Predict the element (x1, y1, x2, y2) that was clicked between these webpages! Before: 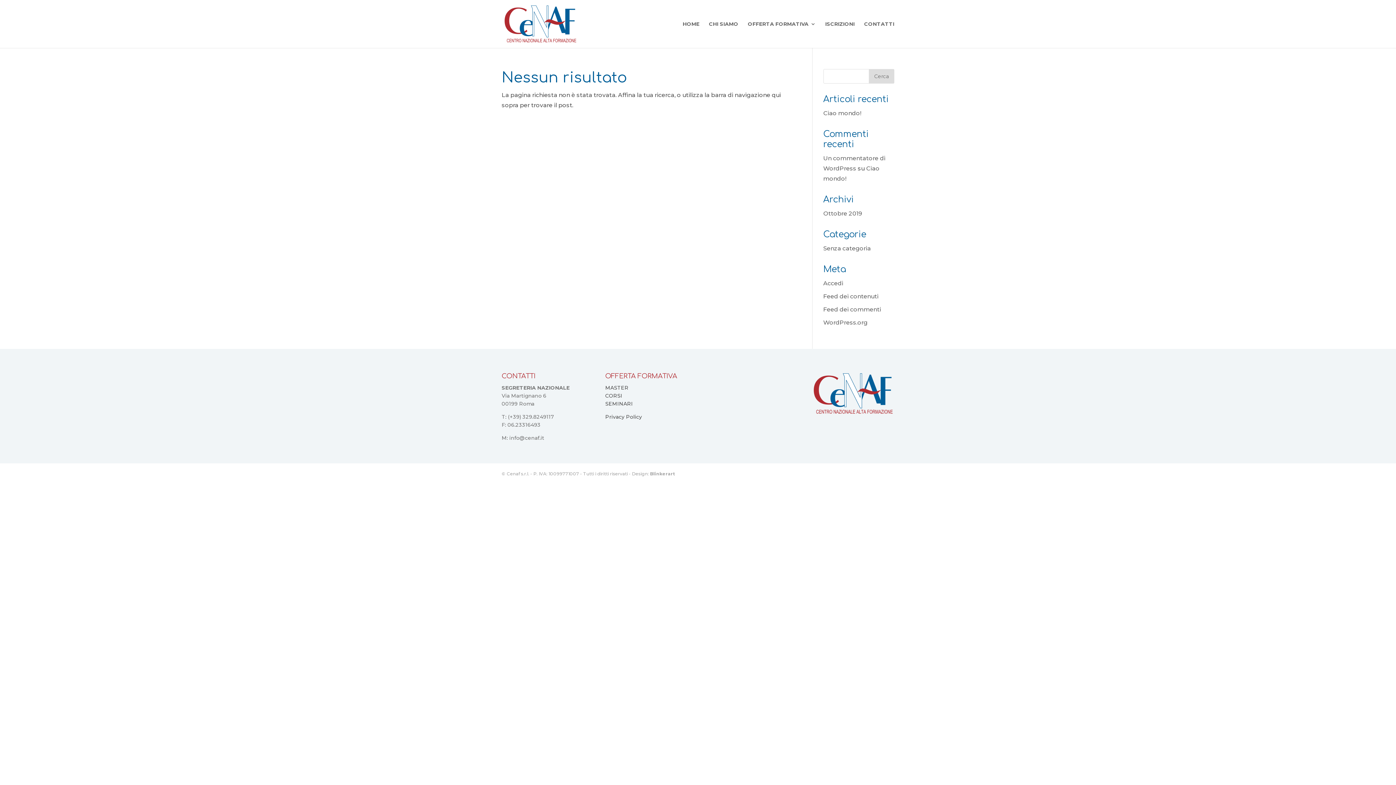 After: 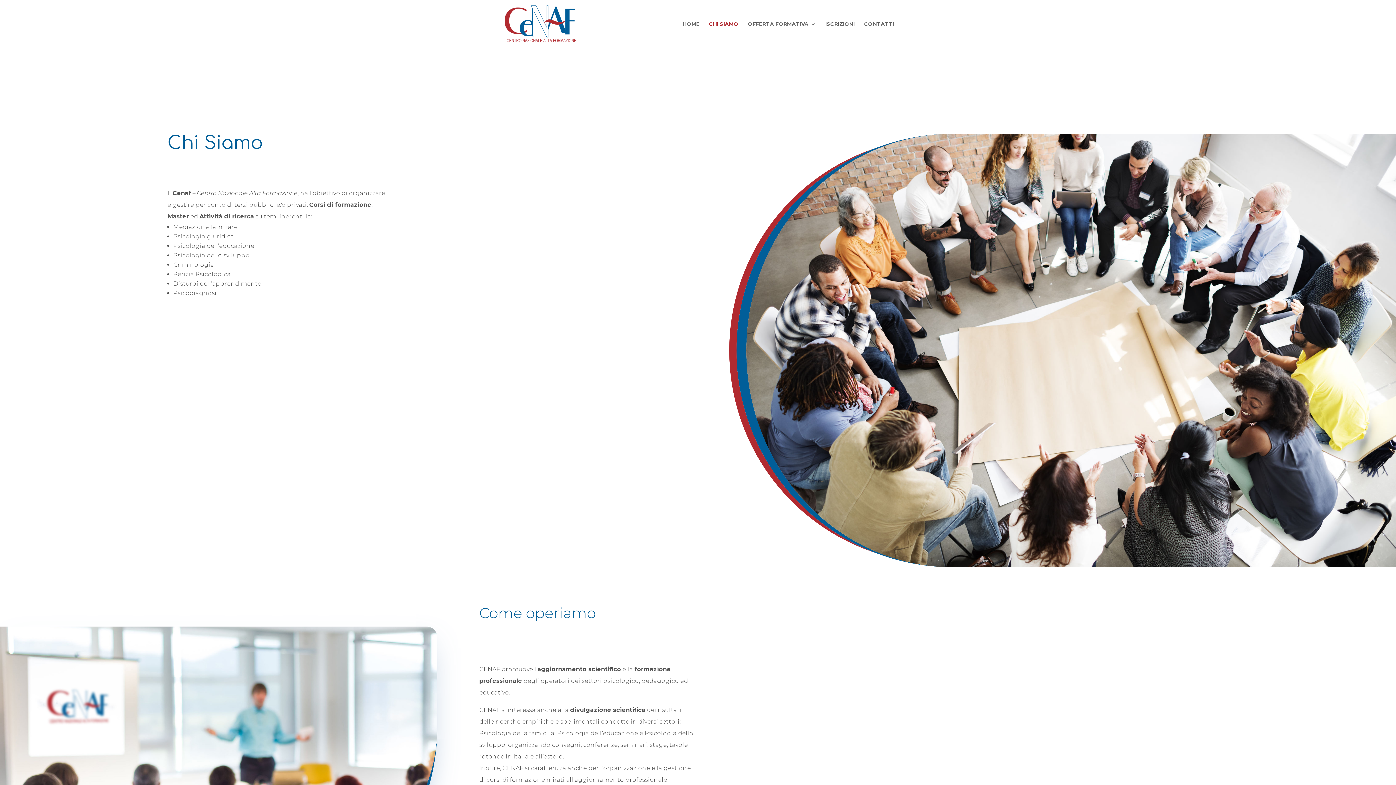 Action: label: CHI SIAMO bbox: (709, 21, 738, 48)